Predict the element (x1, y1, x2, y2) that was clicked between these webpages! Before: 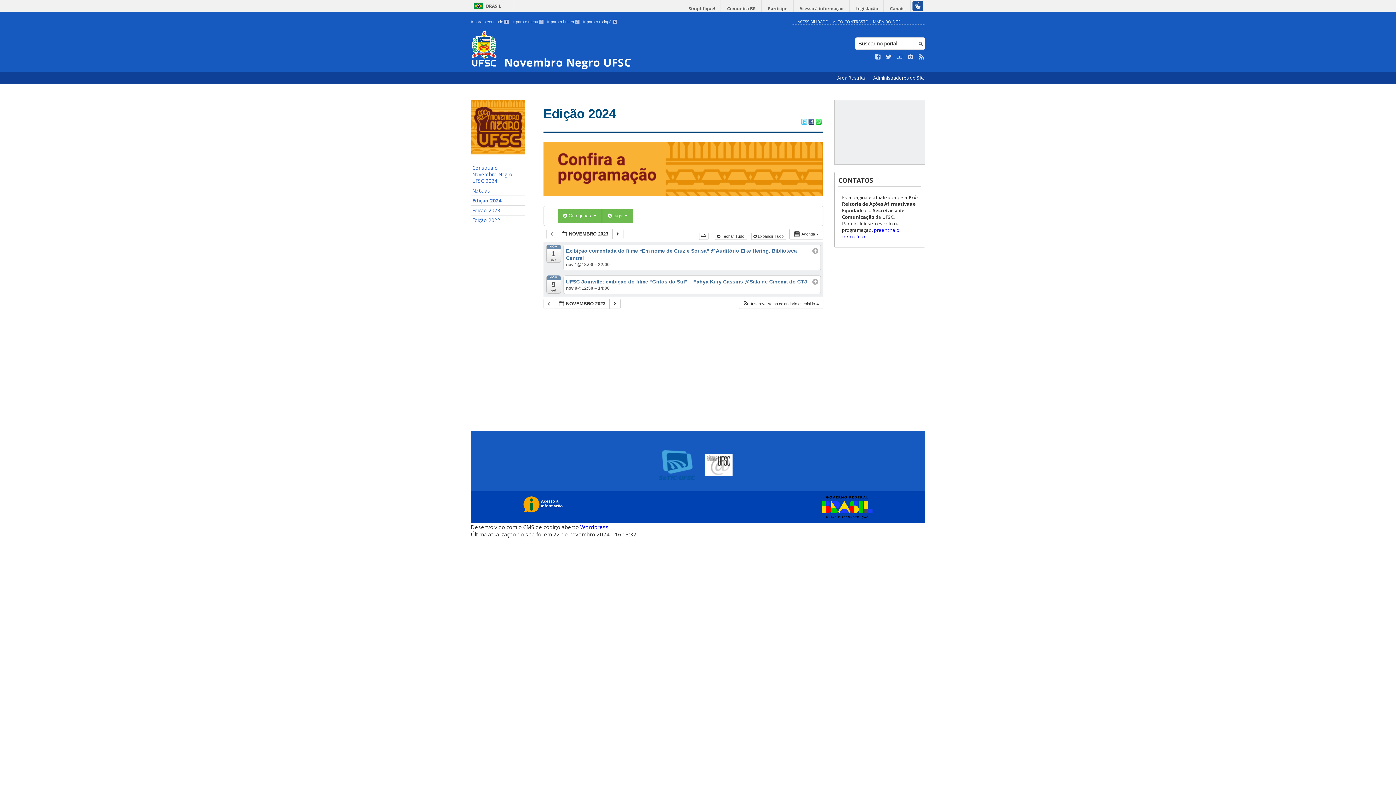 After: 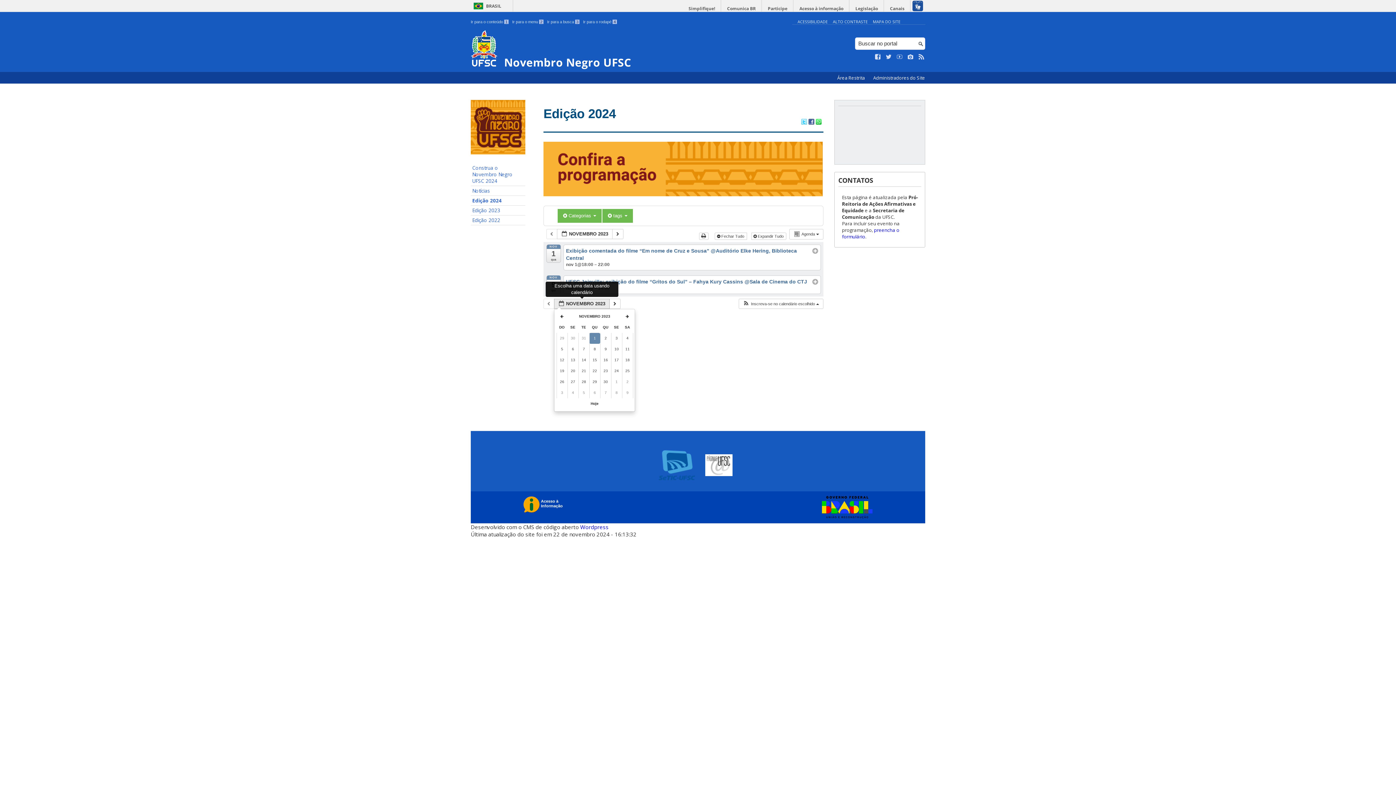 Action: label:  NOVEMBRO 2023  bbox: (554, 298, 609, 308)